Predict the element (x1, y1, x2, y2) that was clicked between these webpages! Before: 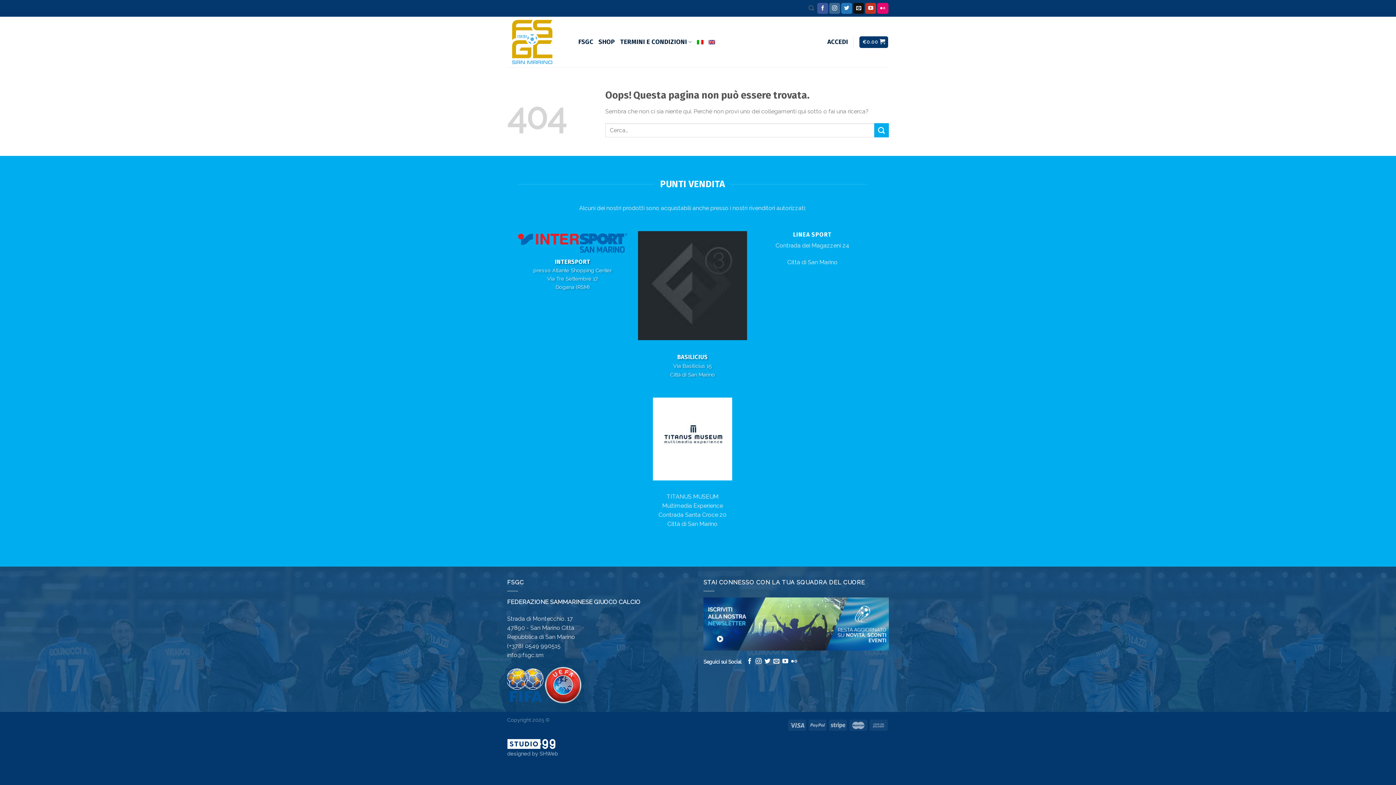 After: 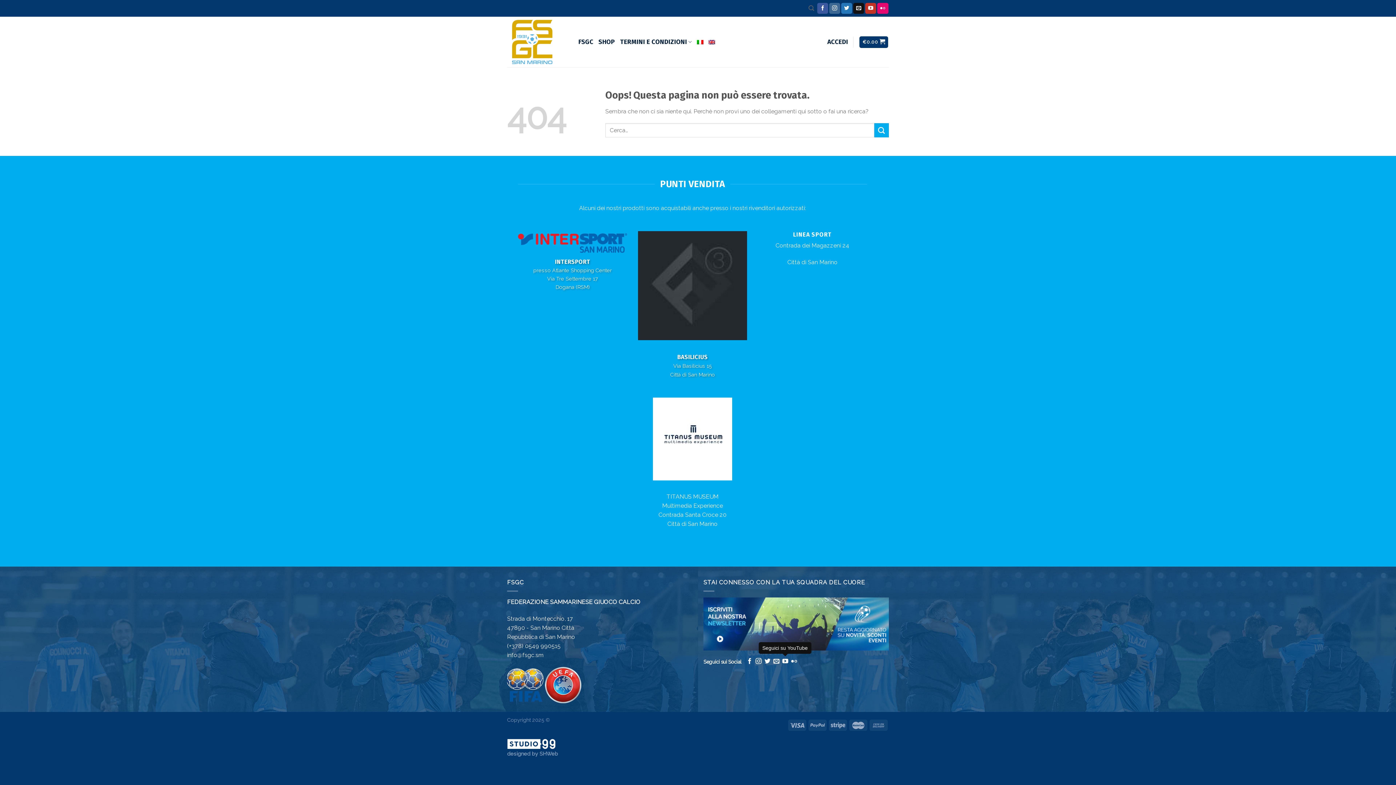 Action: bbox: (782, 658, 788, 665)